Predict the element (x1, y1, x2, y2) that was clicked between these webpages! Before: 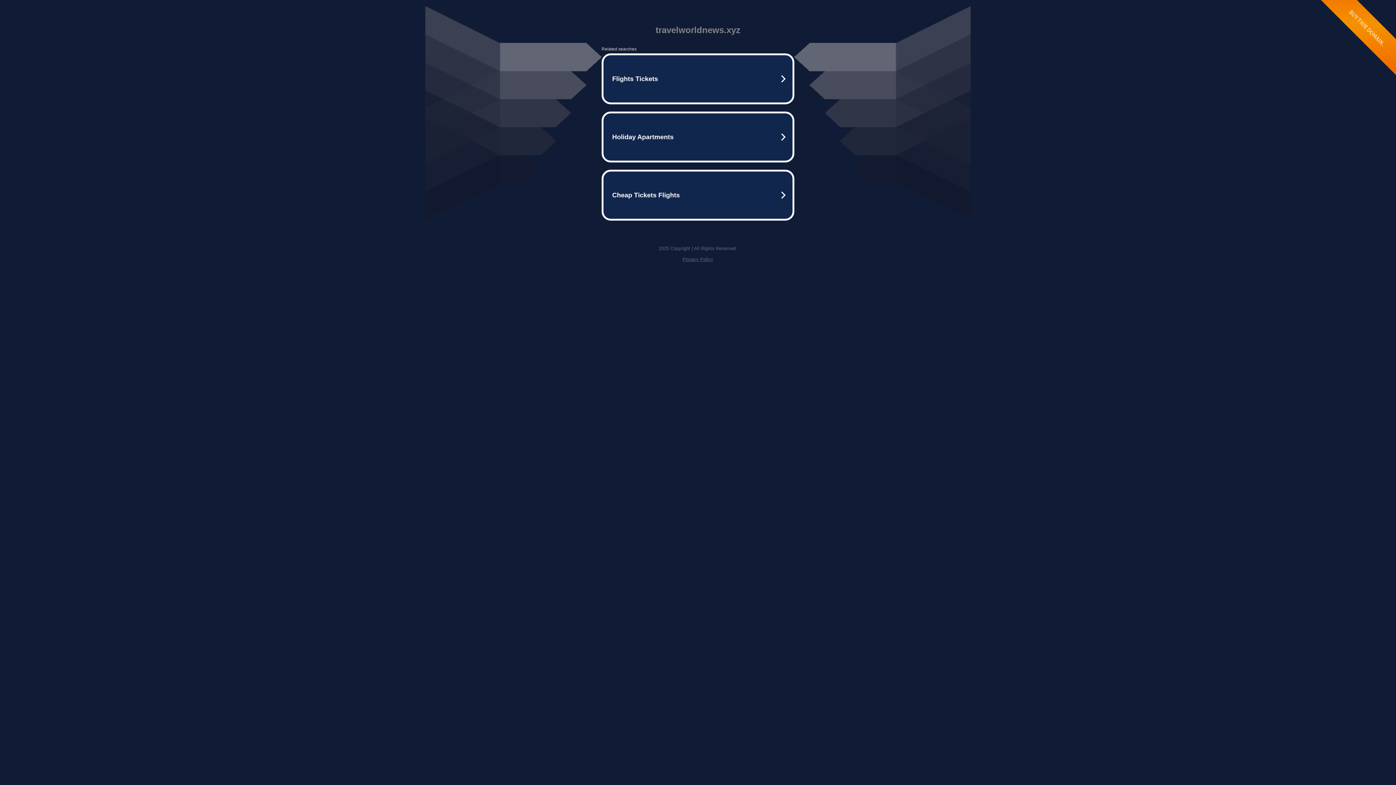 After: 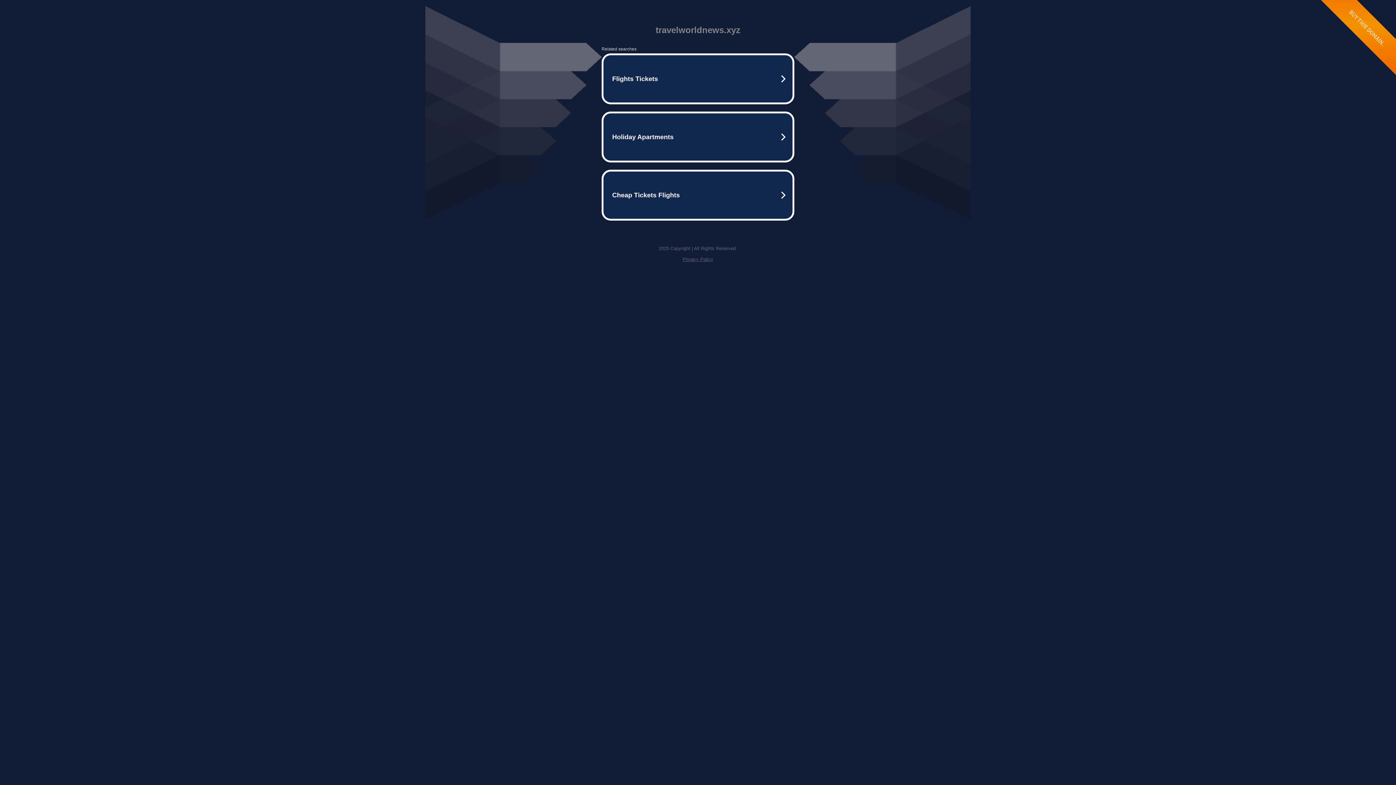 Action: label: Privacy Policy bbox: (682, 256, 713, 262)